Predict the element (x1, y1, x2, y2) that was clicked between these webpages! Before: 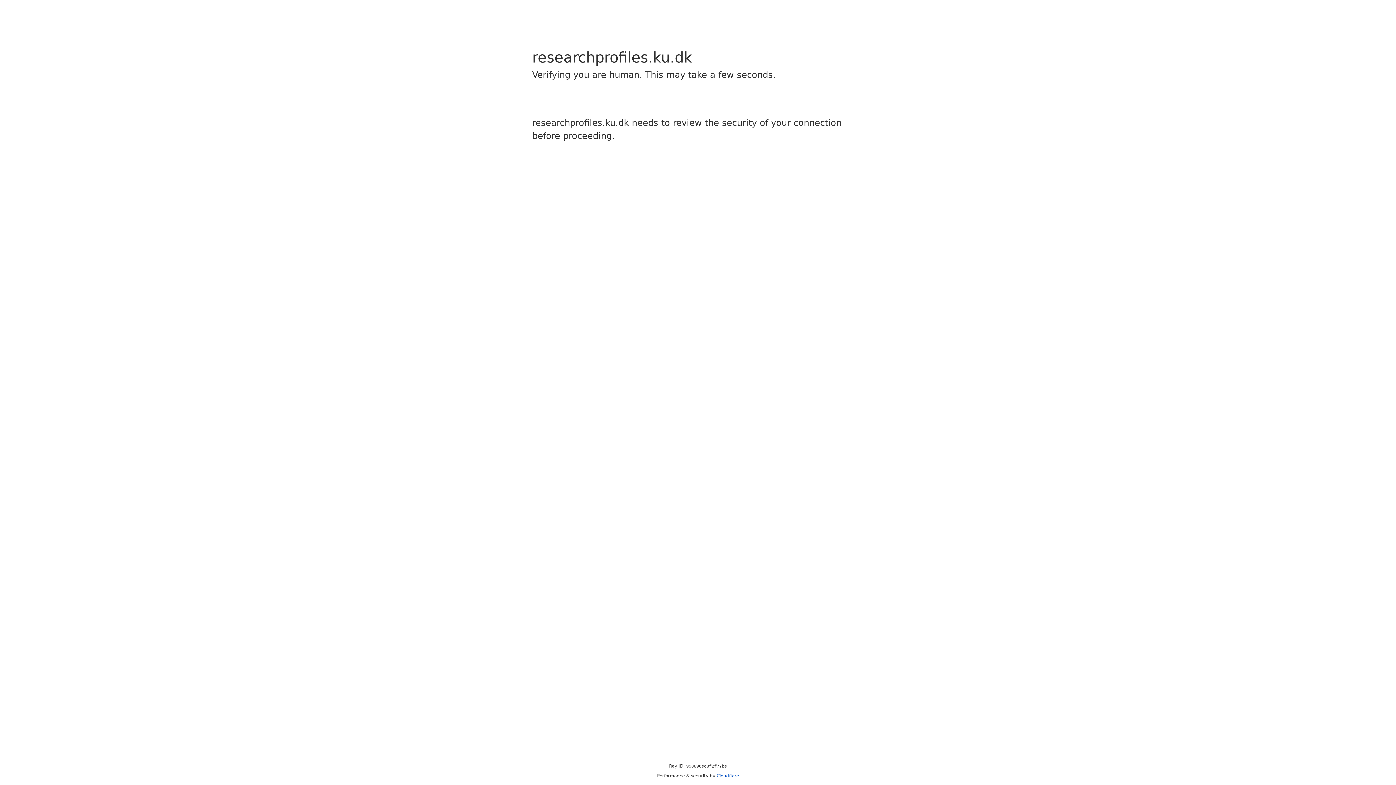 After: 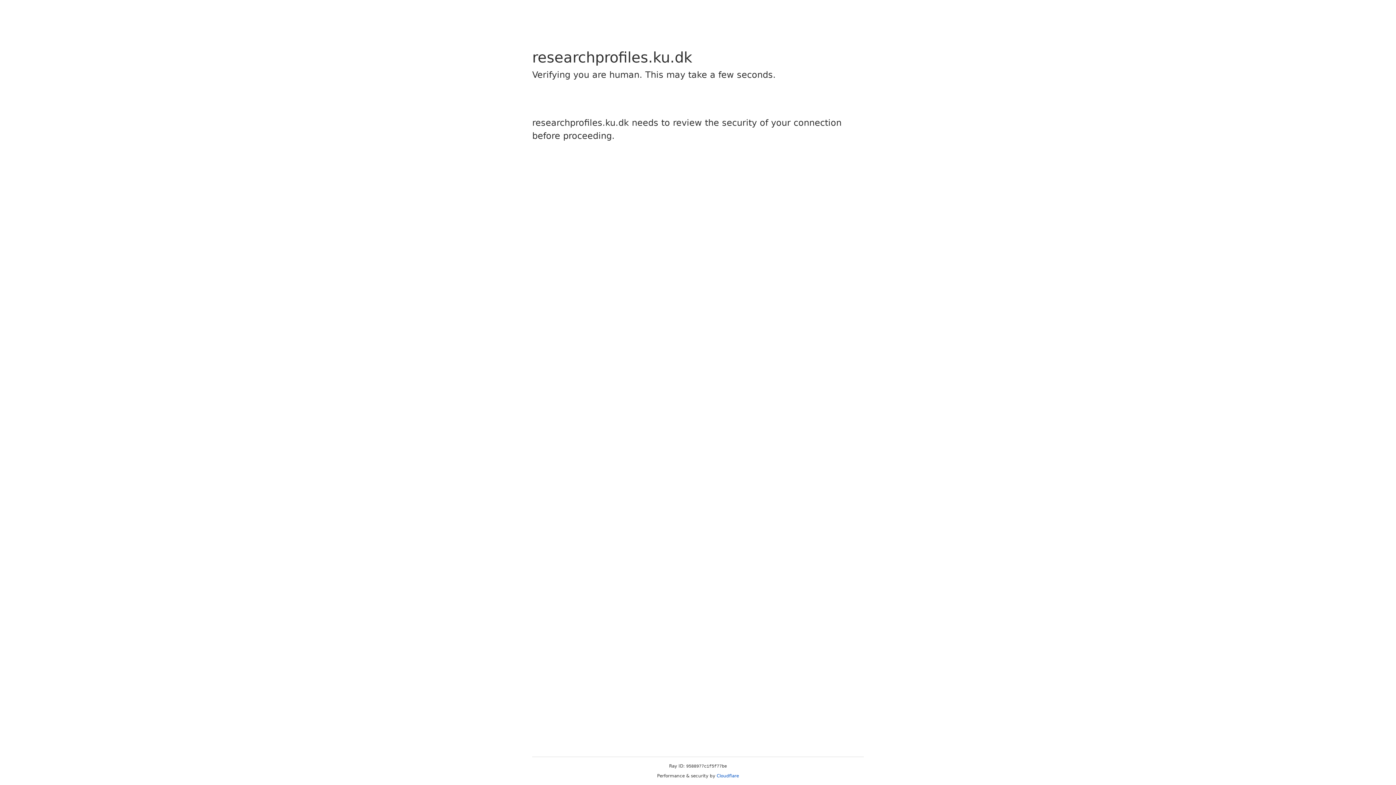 Action: bbox: (716, 773, 739, 778) label: Cloudflare